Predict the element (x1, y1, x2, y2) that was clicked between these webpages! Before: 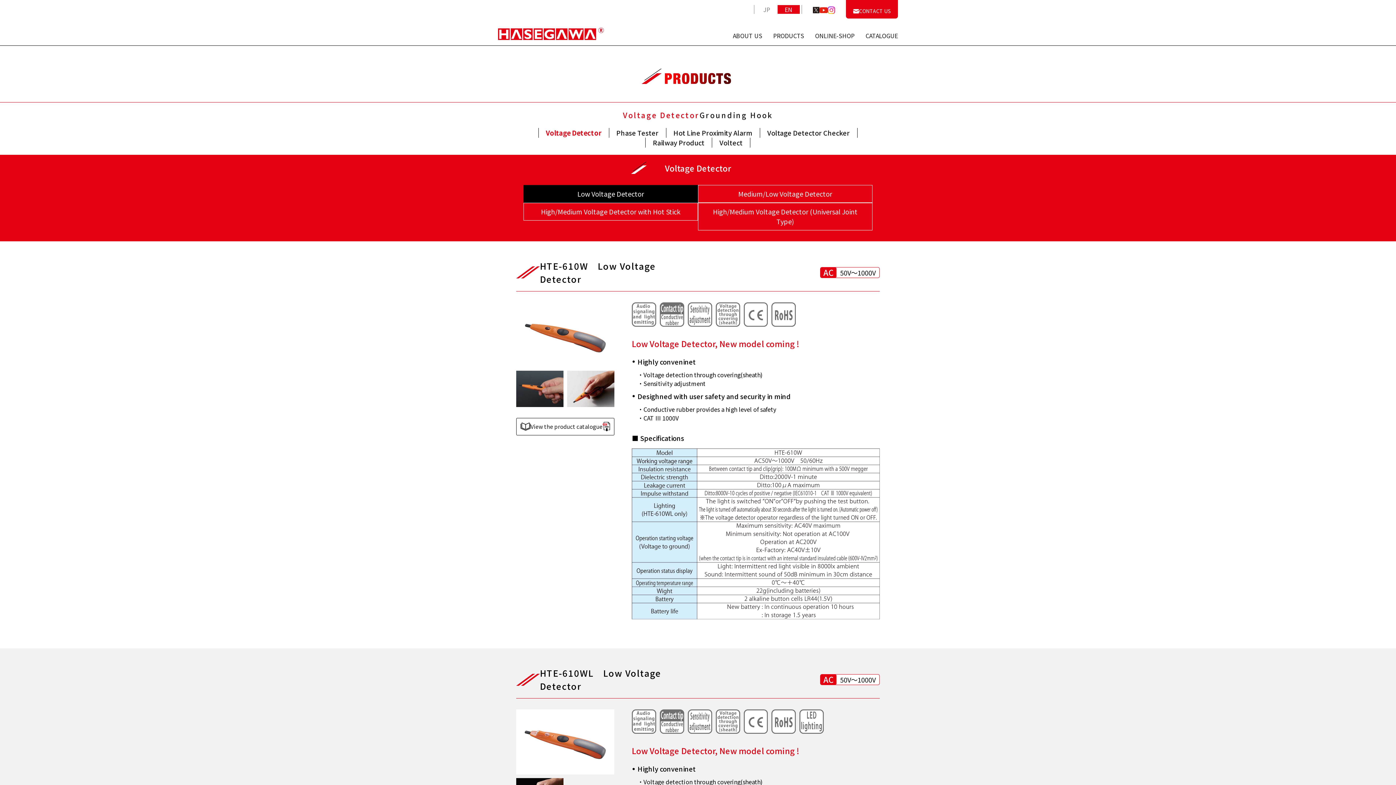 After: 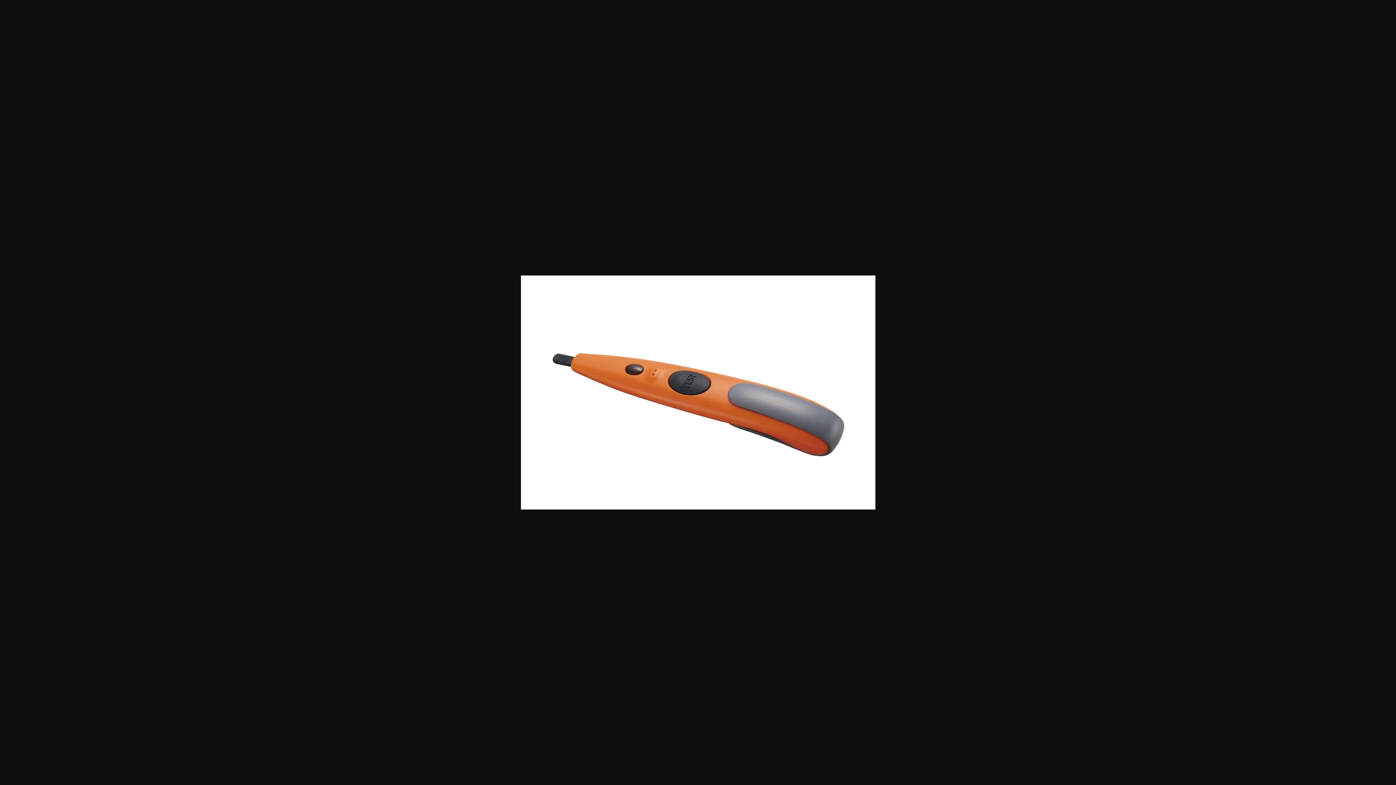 Action: bbox: (516, 302, 614, 311)